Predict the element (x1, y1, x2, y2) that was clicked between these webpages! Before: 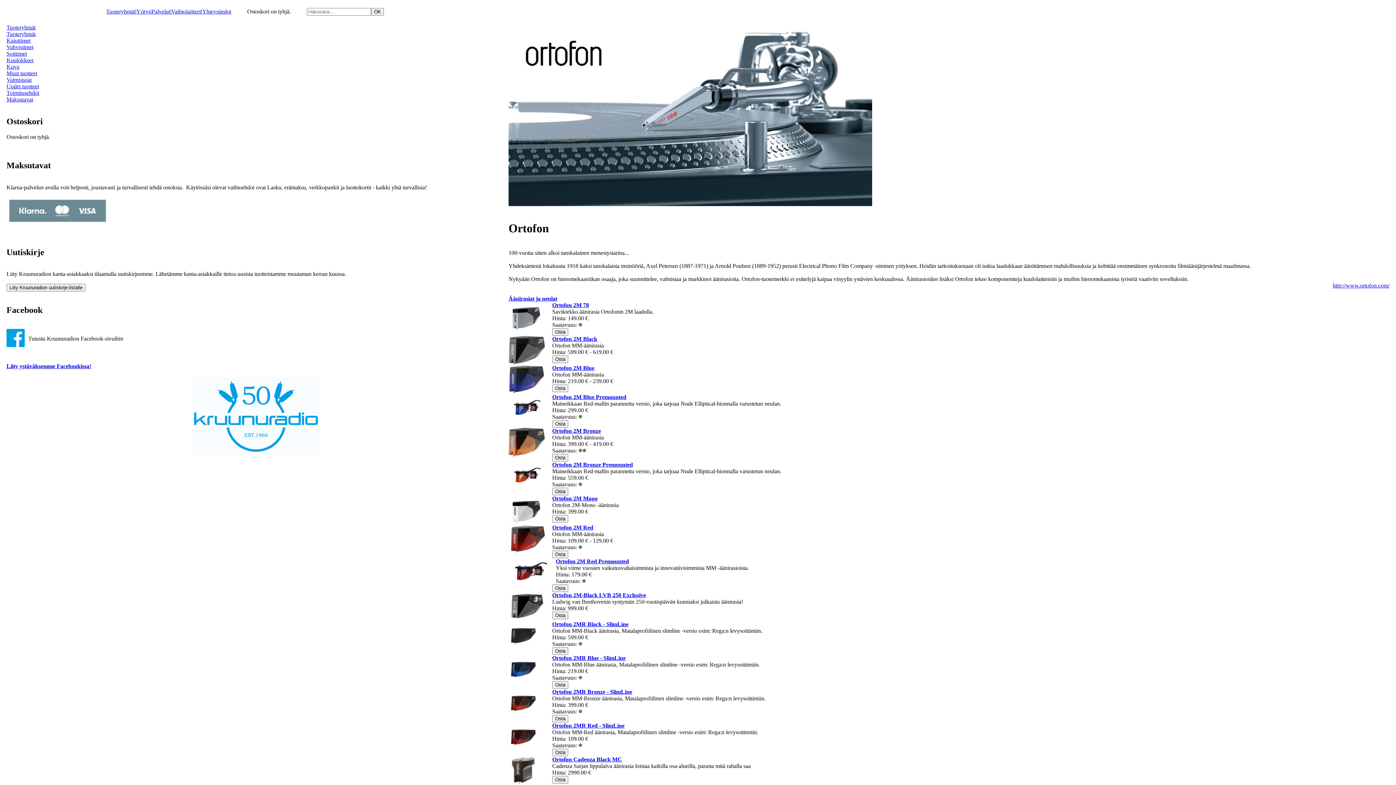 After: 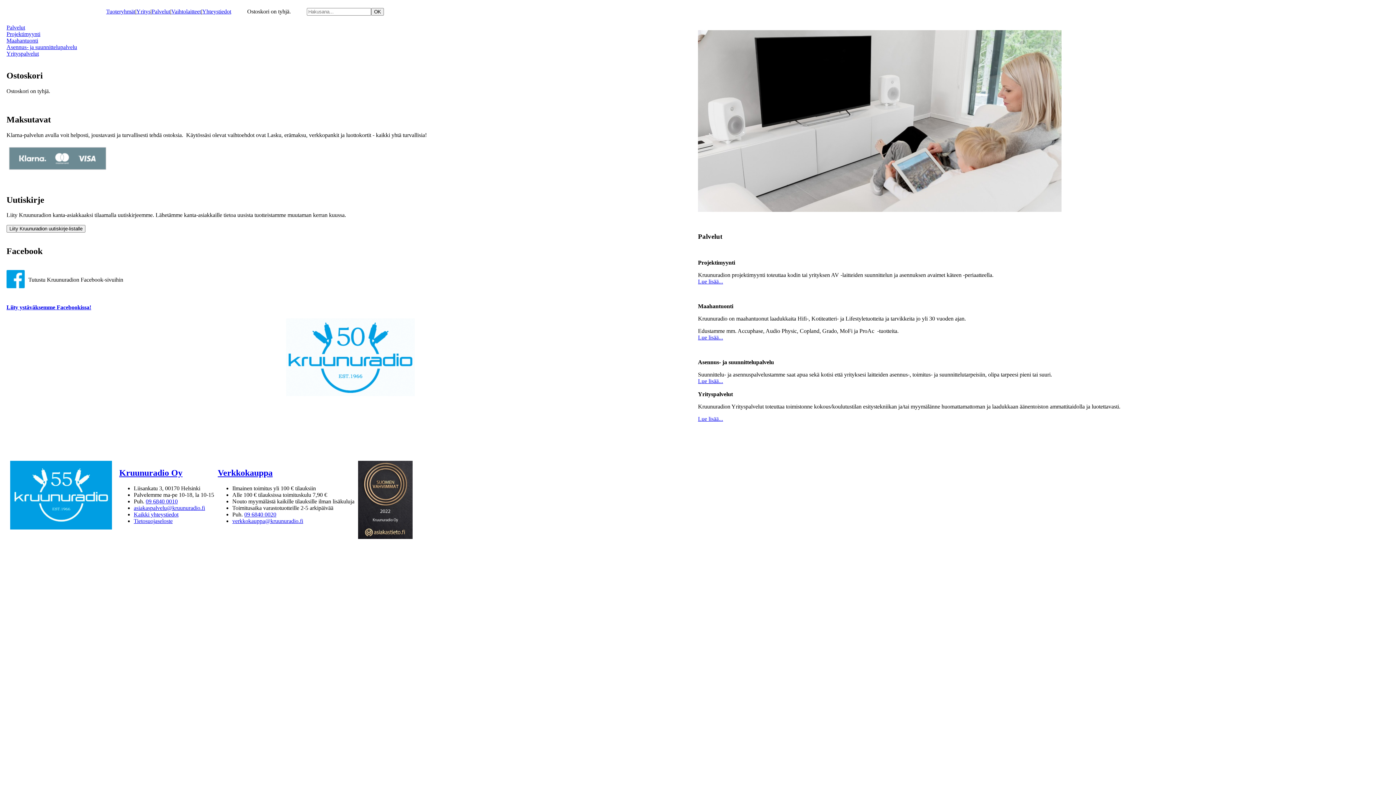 Action: label: Palvelut bbox: (151, 8, 170, 14)